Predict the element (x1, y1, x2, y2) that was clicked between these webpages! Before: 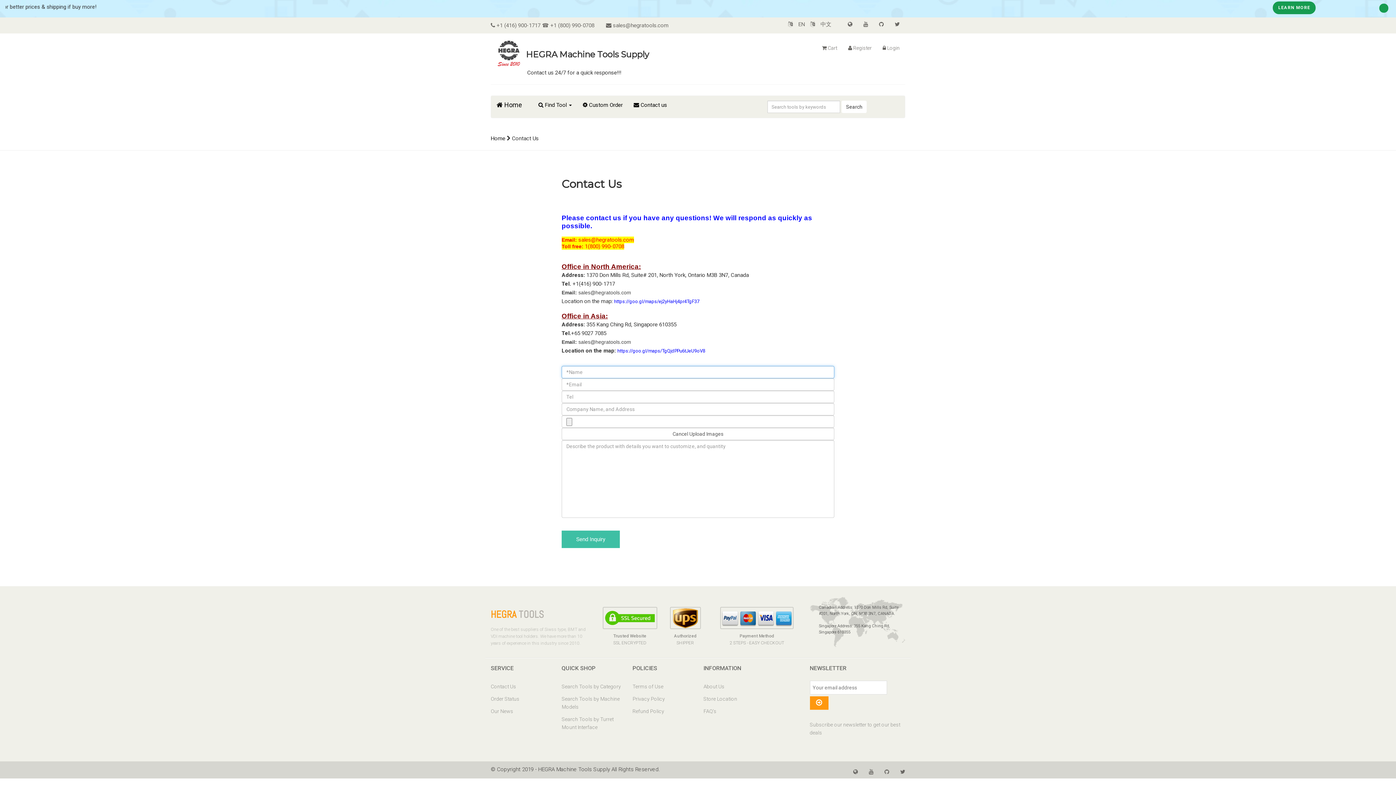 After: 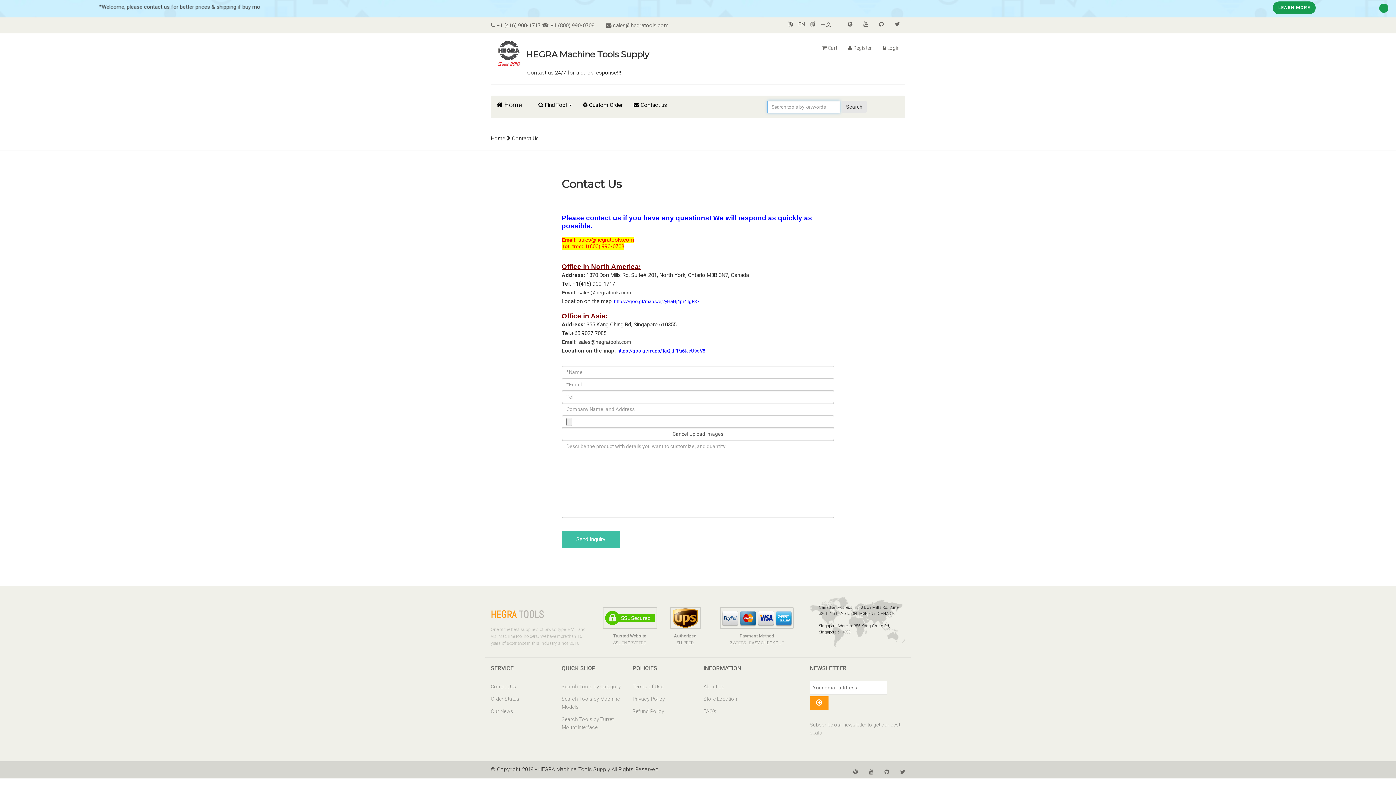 Action: bbox: (841, 100, 867, 113) label: Search